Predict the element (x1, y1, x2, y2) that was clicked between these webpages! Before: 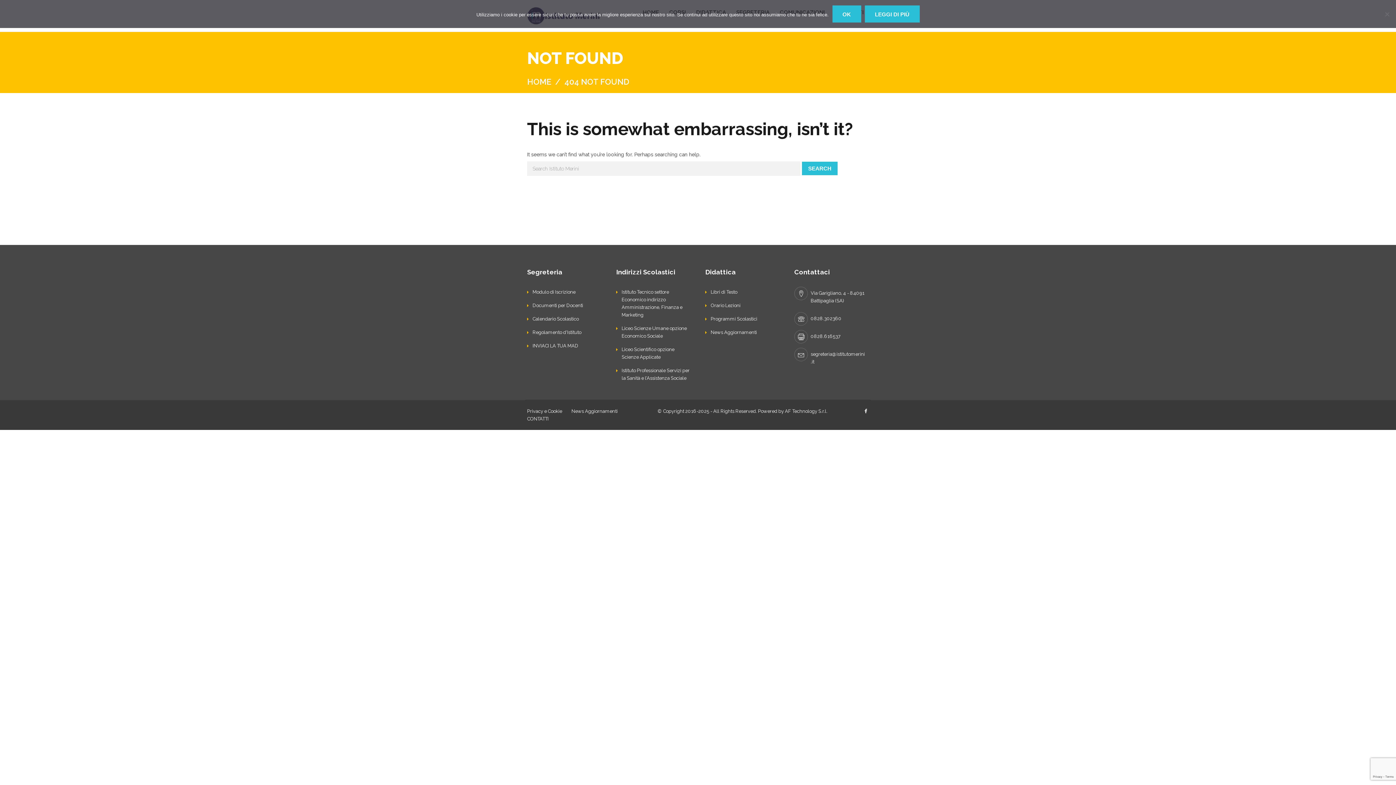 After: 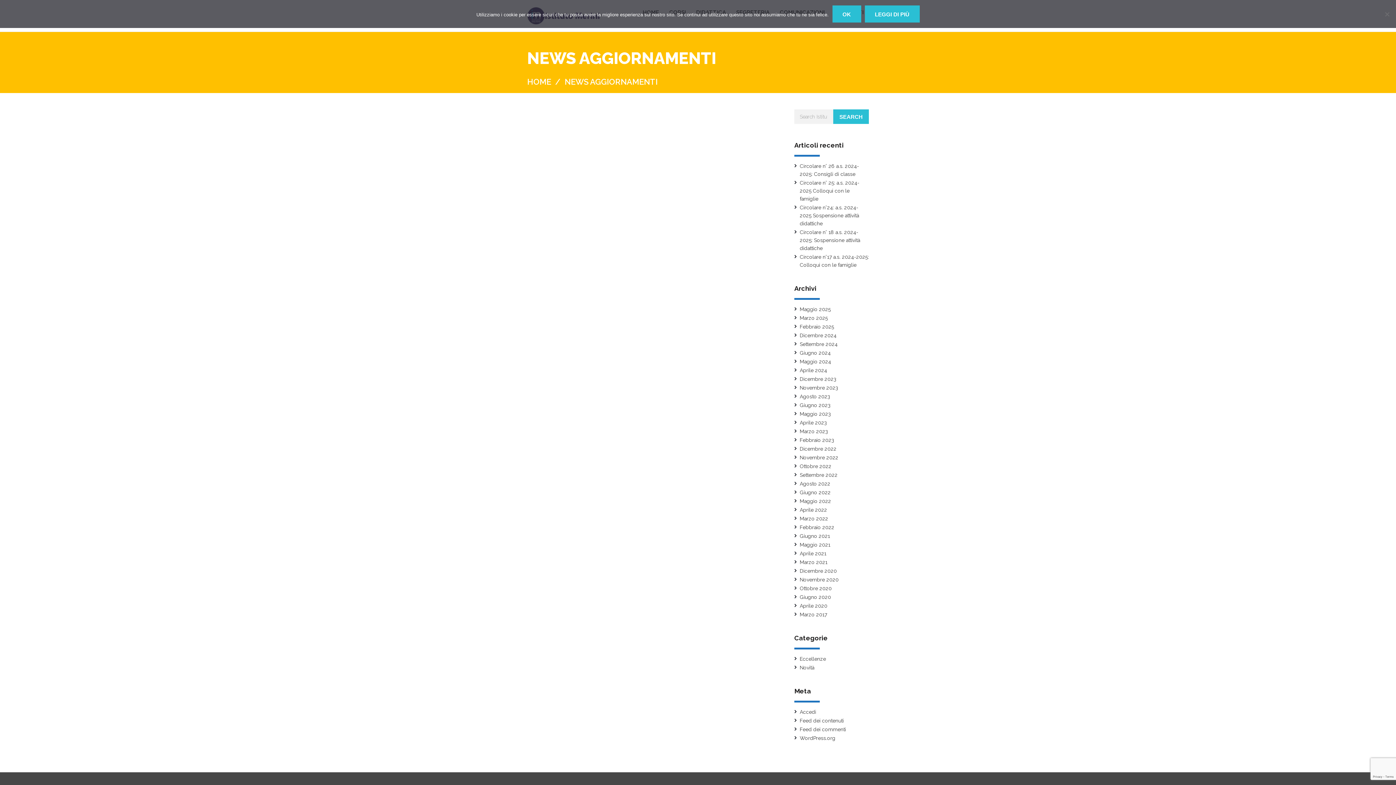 Action: bbox: (710, 329, 757, 335) label: News Aggiornamenti